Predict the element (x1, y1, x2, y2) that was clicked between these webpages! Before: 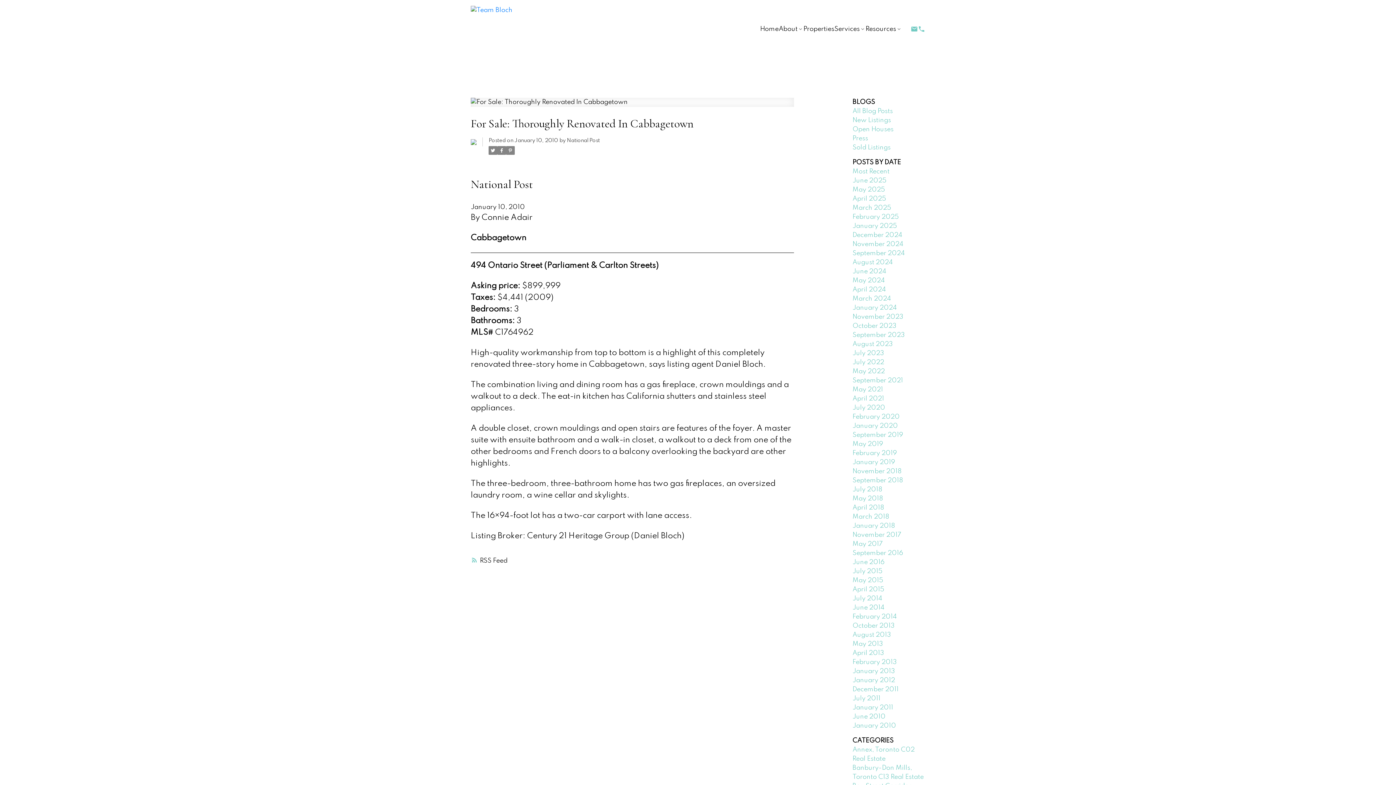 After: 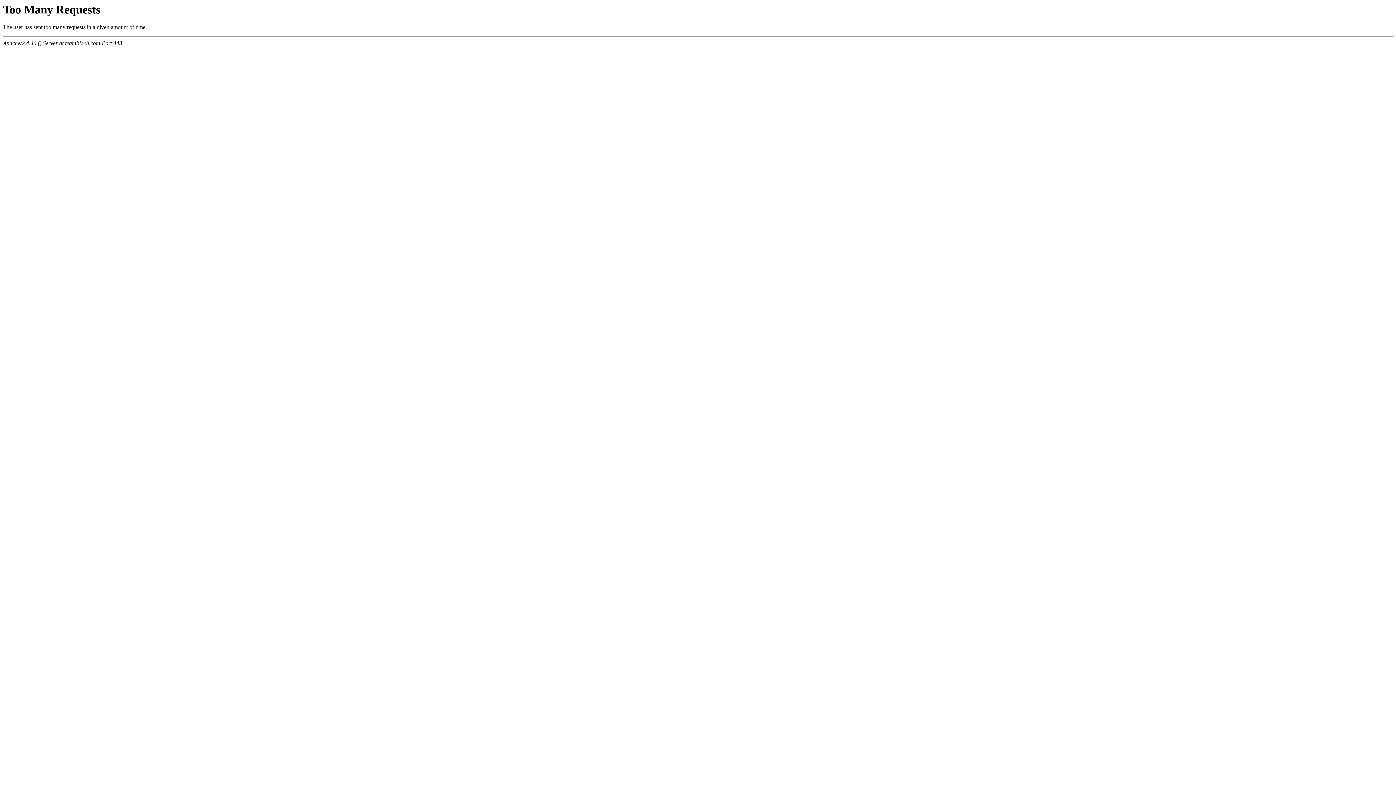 Action: bbox: (852, 177, 886, 183) label: June 2025